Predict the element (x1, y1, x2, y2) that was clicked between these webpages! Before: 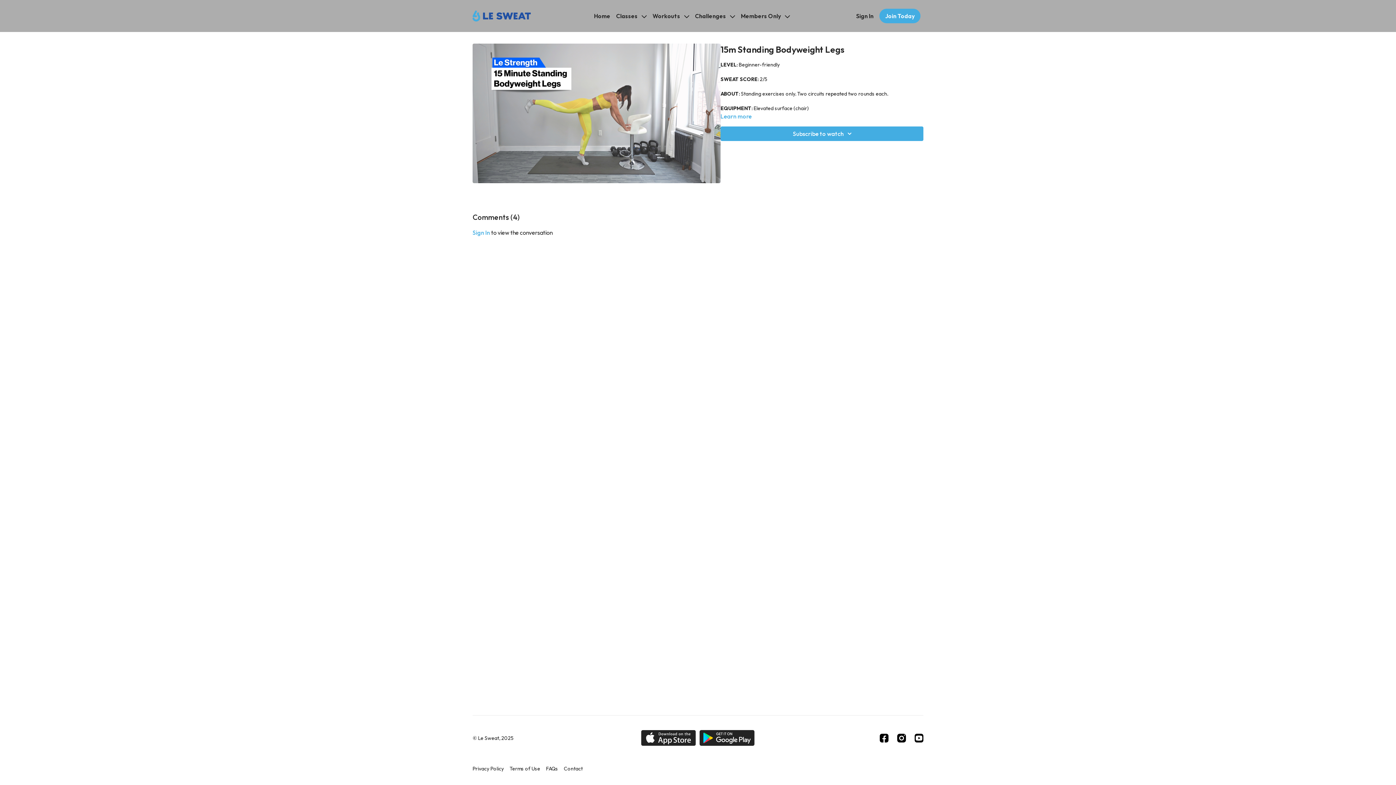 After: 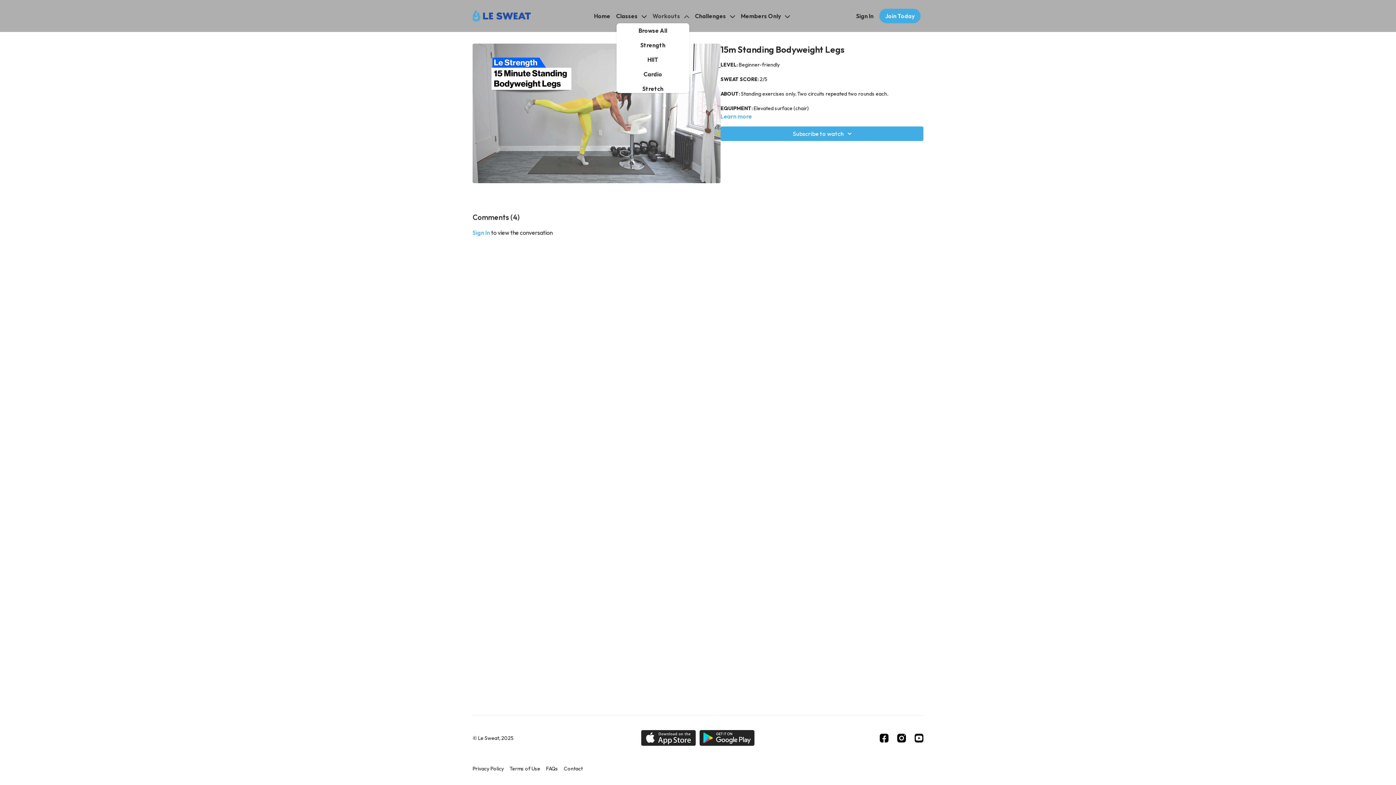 Action: bbox: (652, 11, 689, 20) label: Workouts 